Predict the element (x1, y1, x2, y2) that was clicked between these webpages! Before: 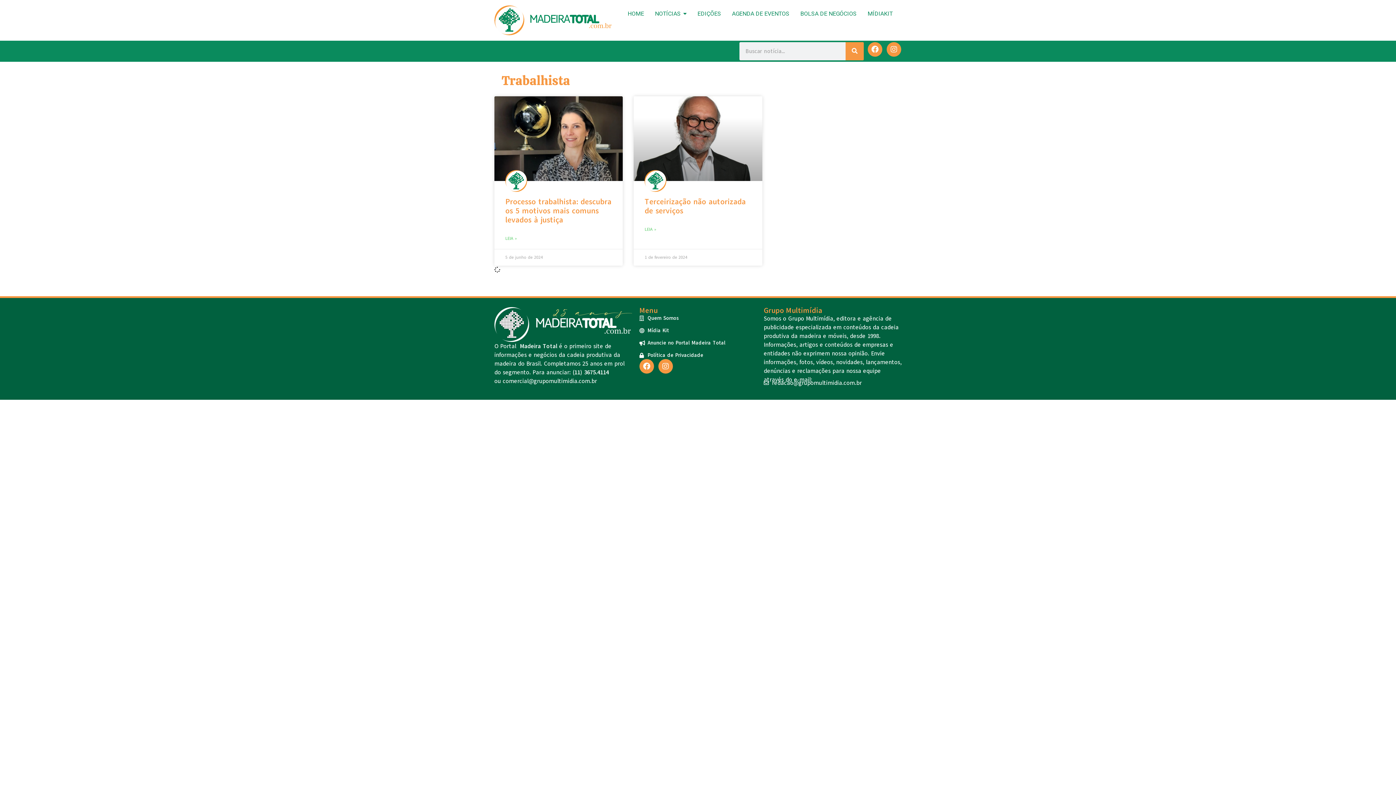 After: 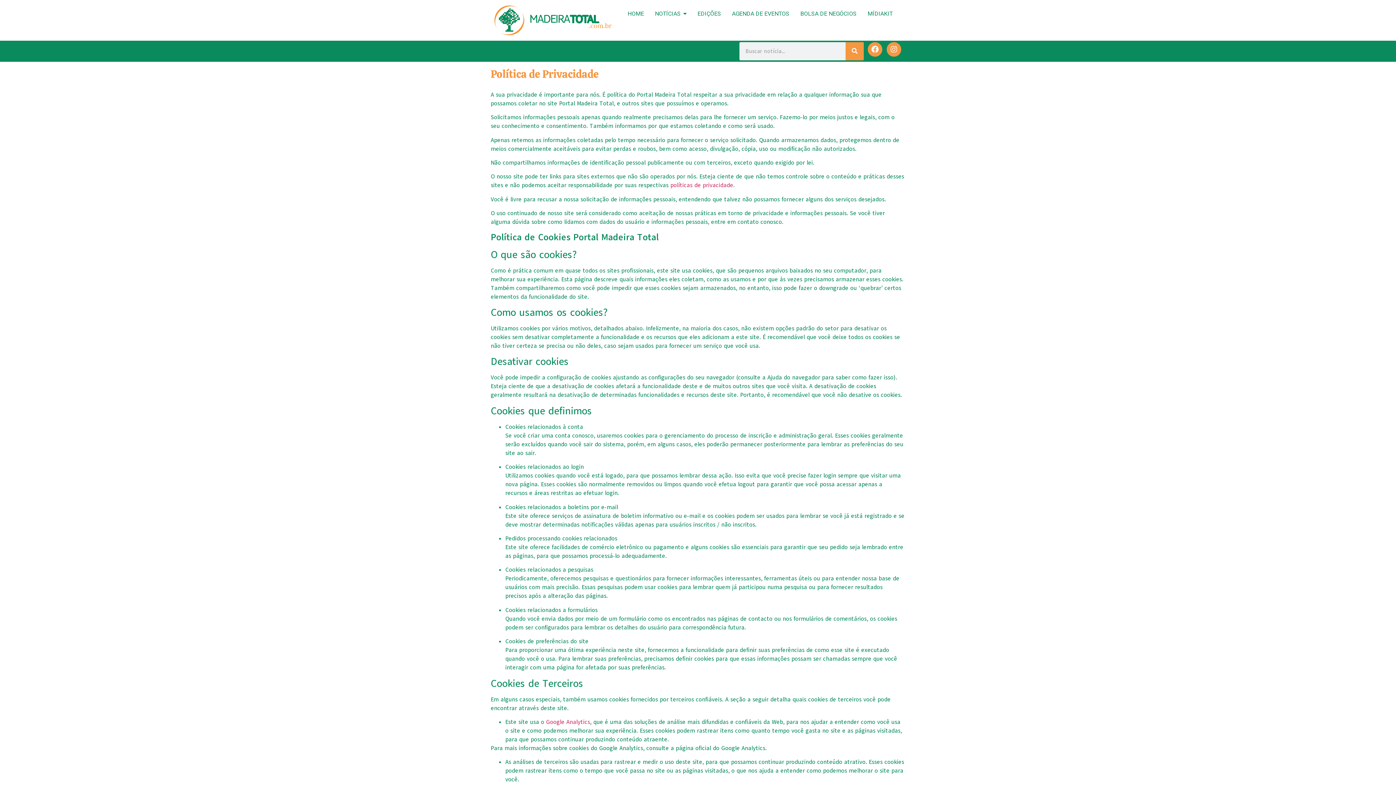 Action: bbox: (639, 351, 756, 359) label: Política de Privacidade